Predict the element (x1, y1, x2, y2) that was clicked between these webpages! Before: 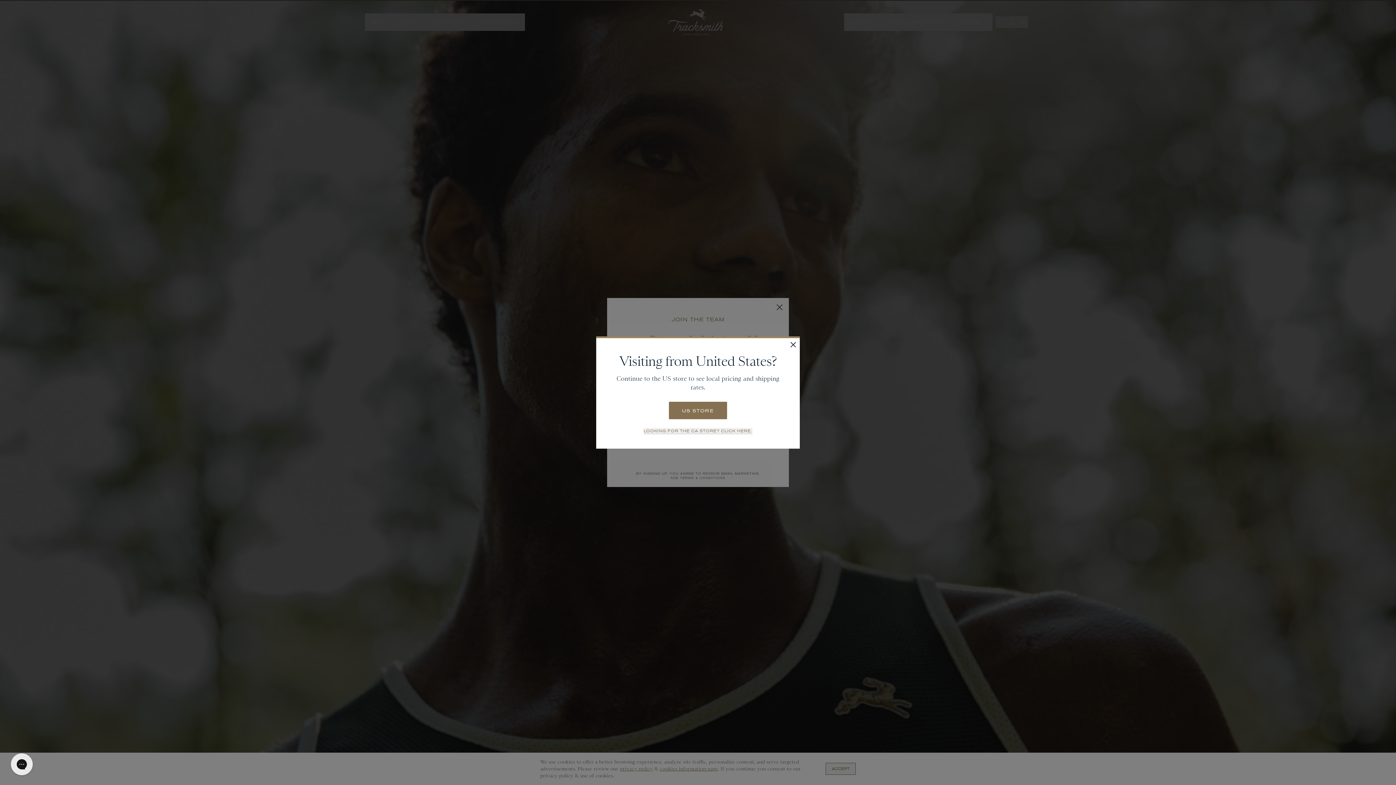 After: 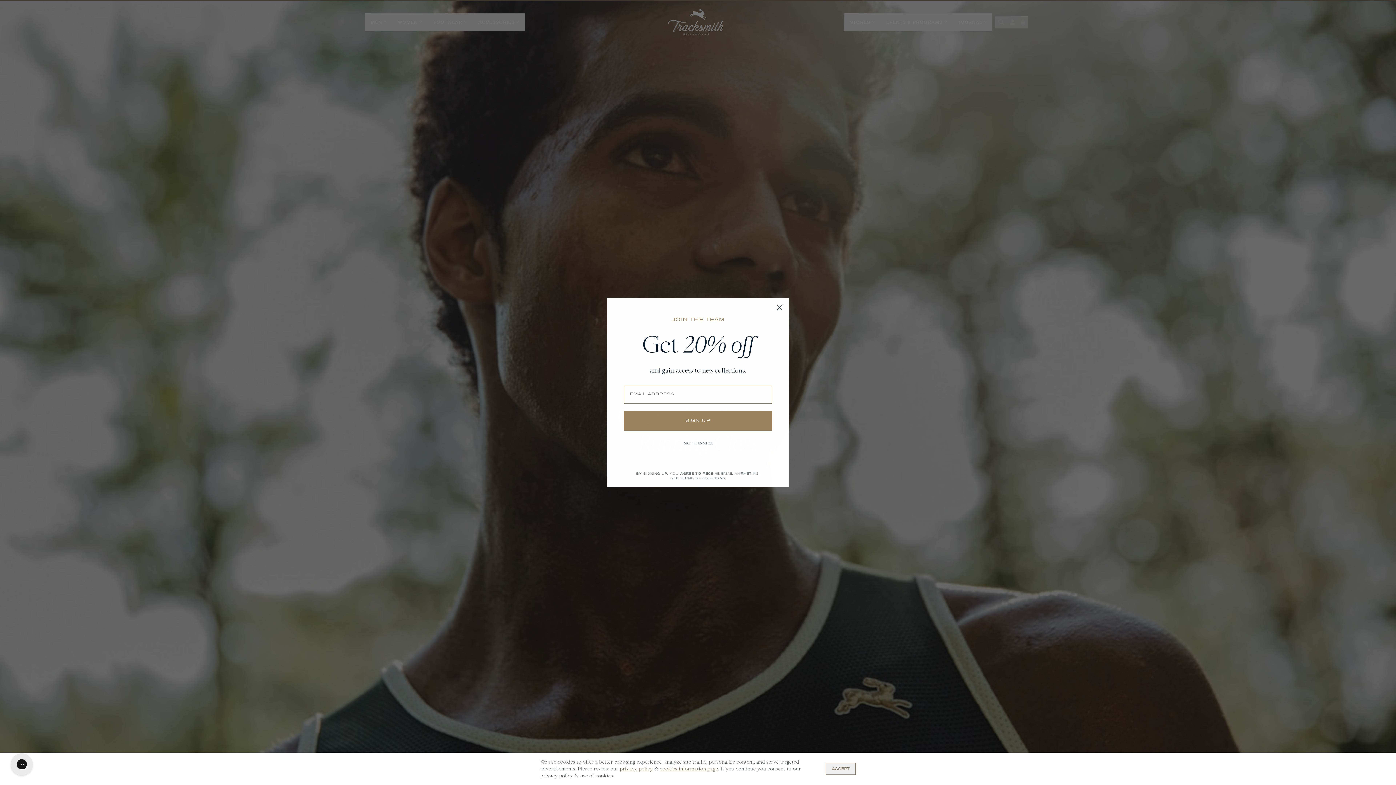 Action: label: LOOKING FOR THE CA STORE? CLICK HERE. bbox: (643, 428, 752, 434)